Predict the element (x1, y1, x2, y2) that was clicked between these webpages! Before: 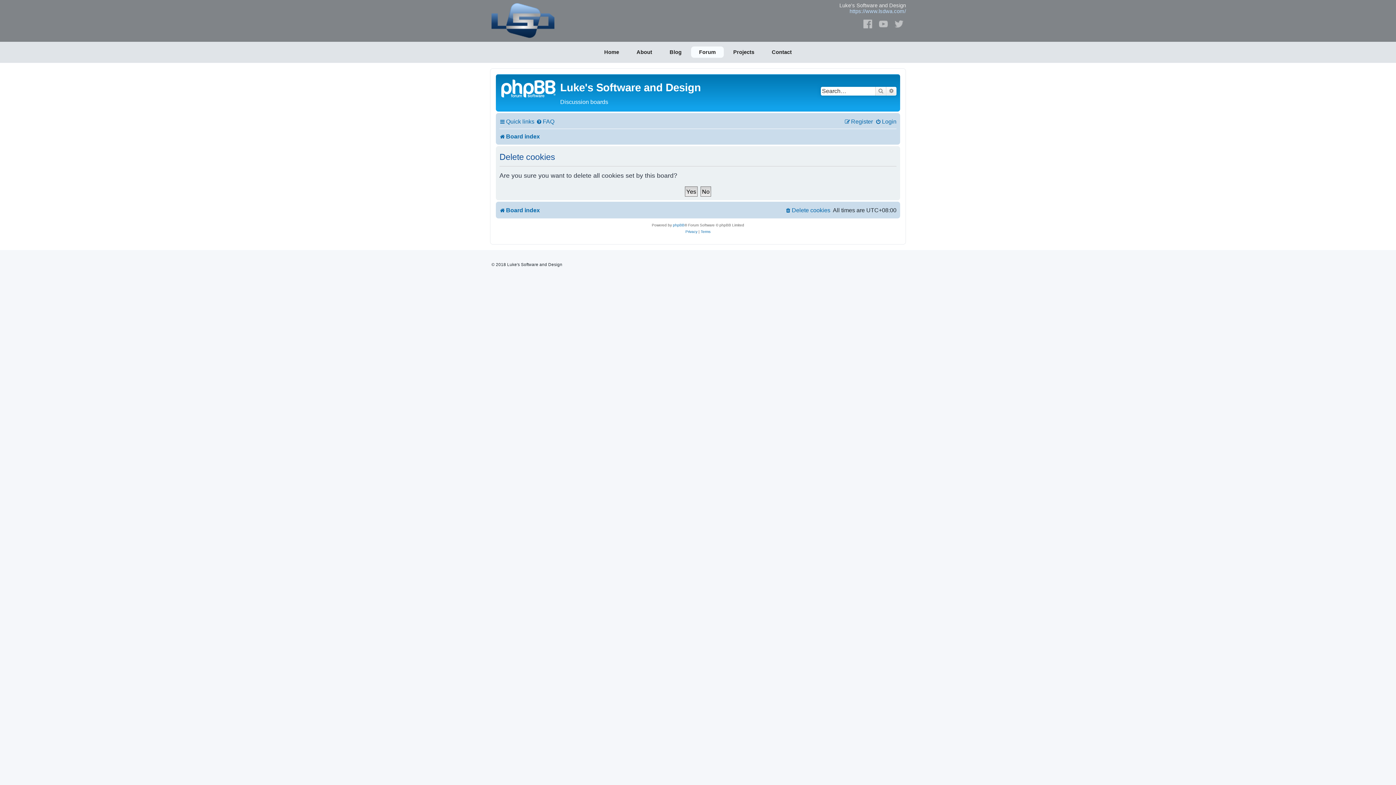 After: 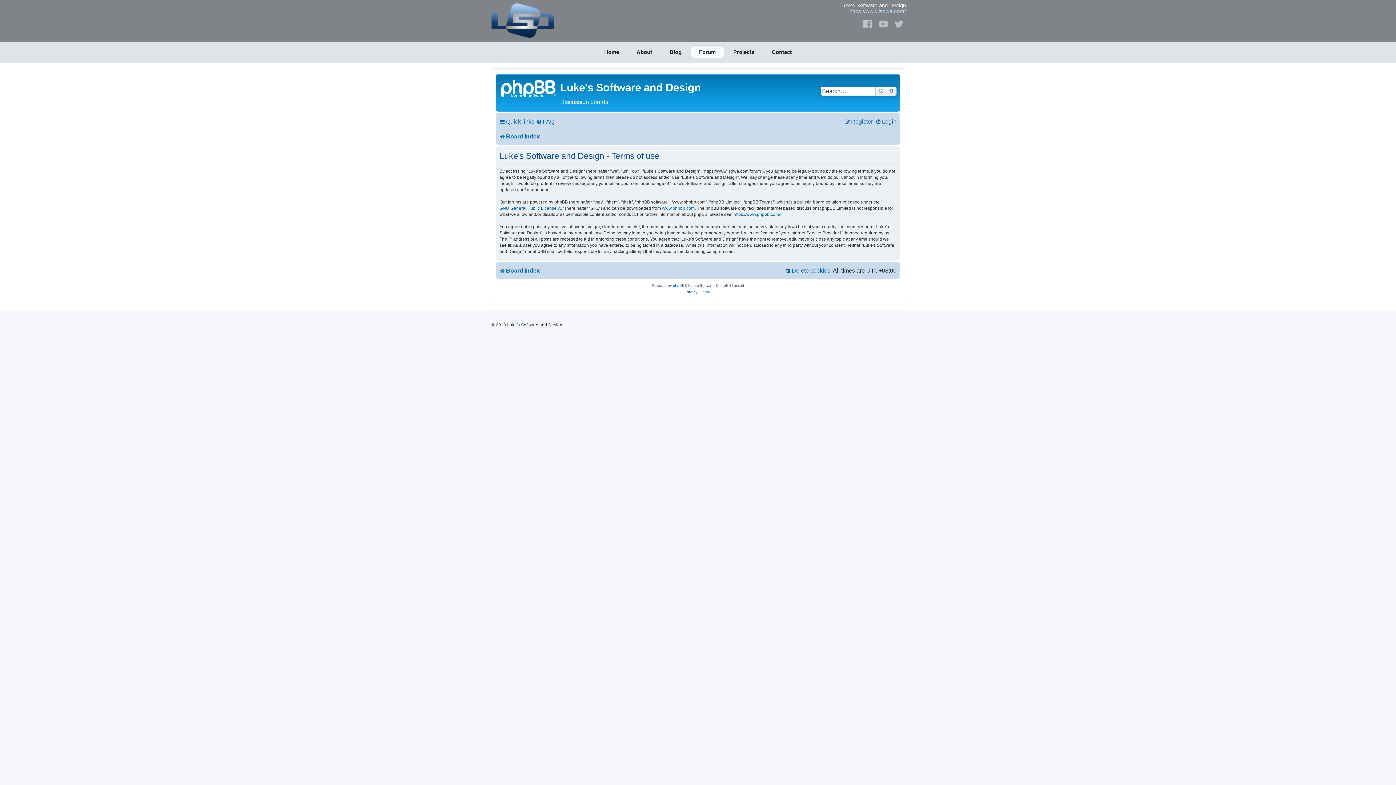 Action: bbox: (700, 228, 710, 235) label: Terms